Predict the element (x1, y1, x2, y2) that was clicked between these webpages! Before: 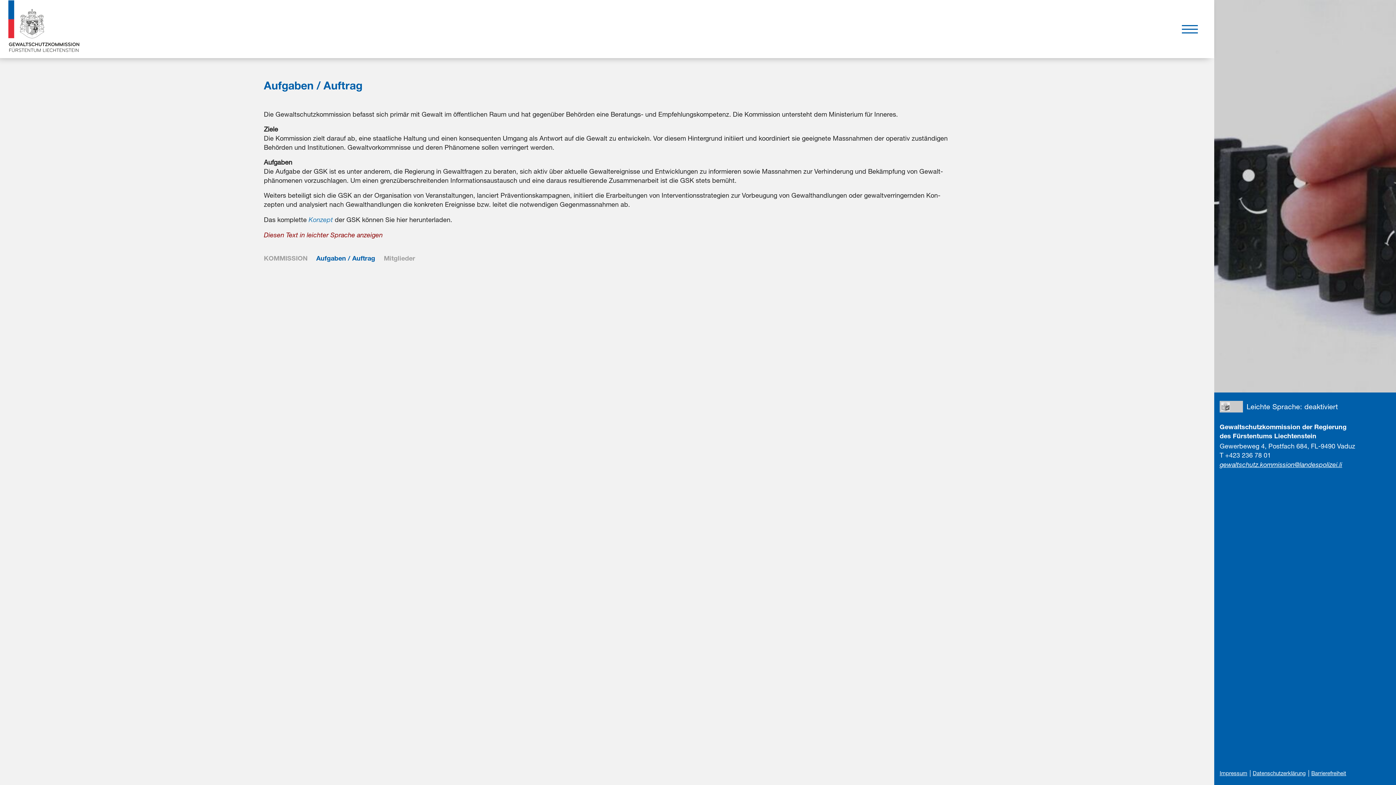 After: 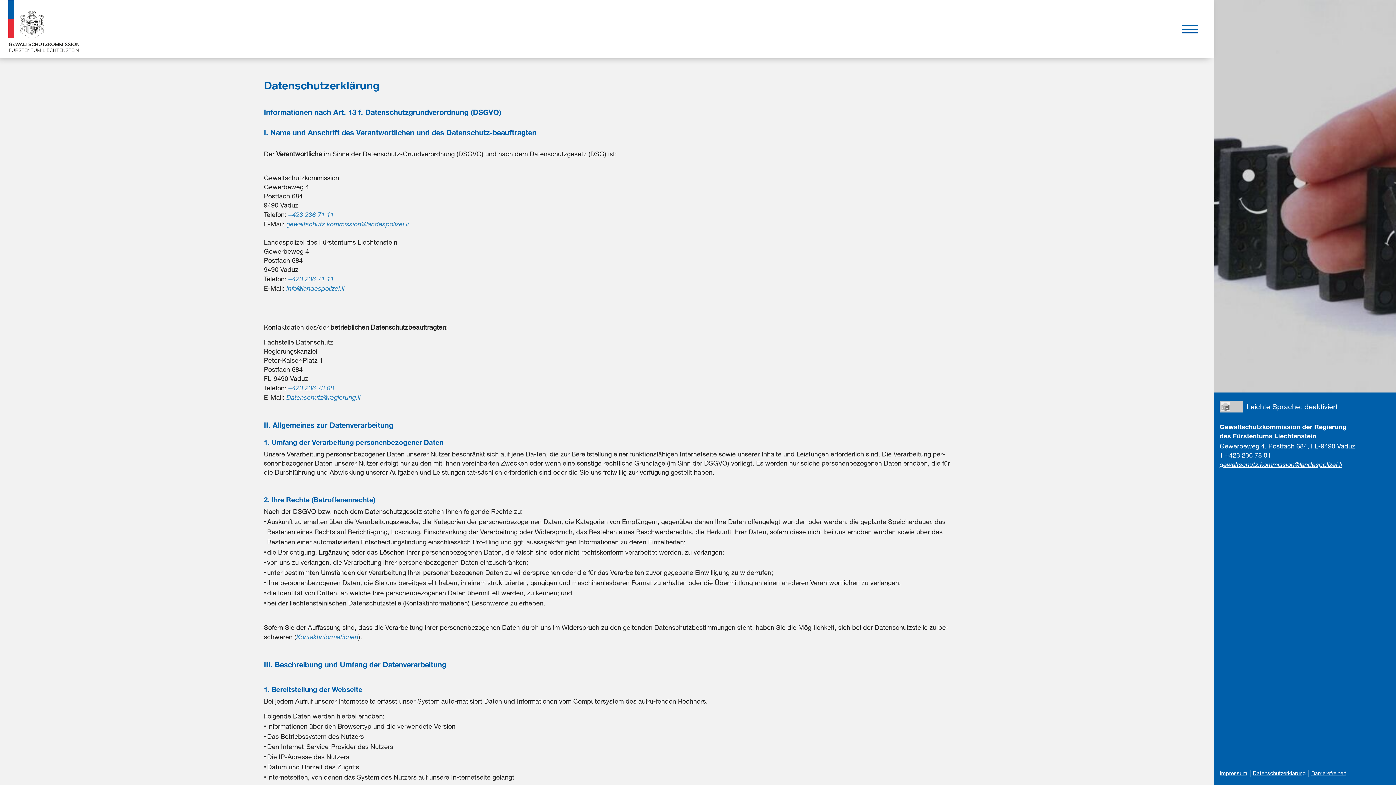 Action: bbox: (1253, 770, 1311, 776) label: Datenschutzerklärung